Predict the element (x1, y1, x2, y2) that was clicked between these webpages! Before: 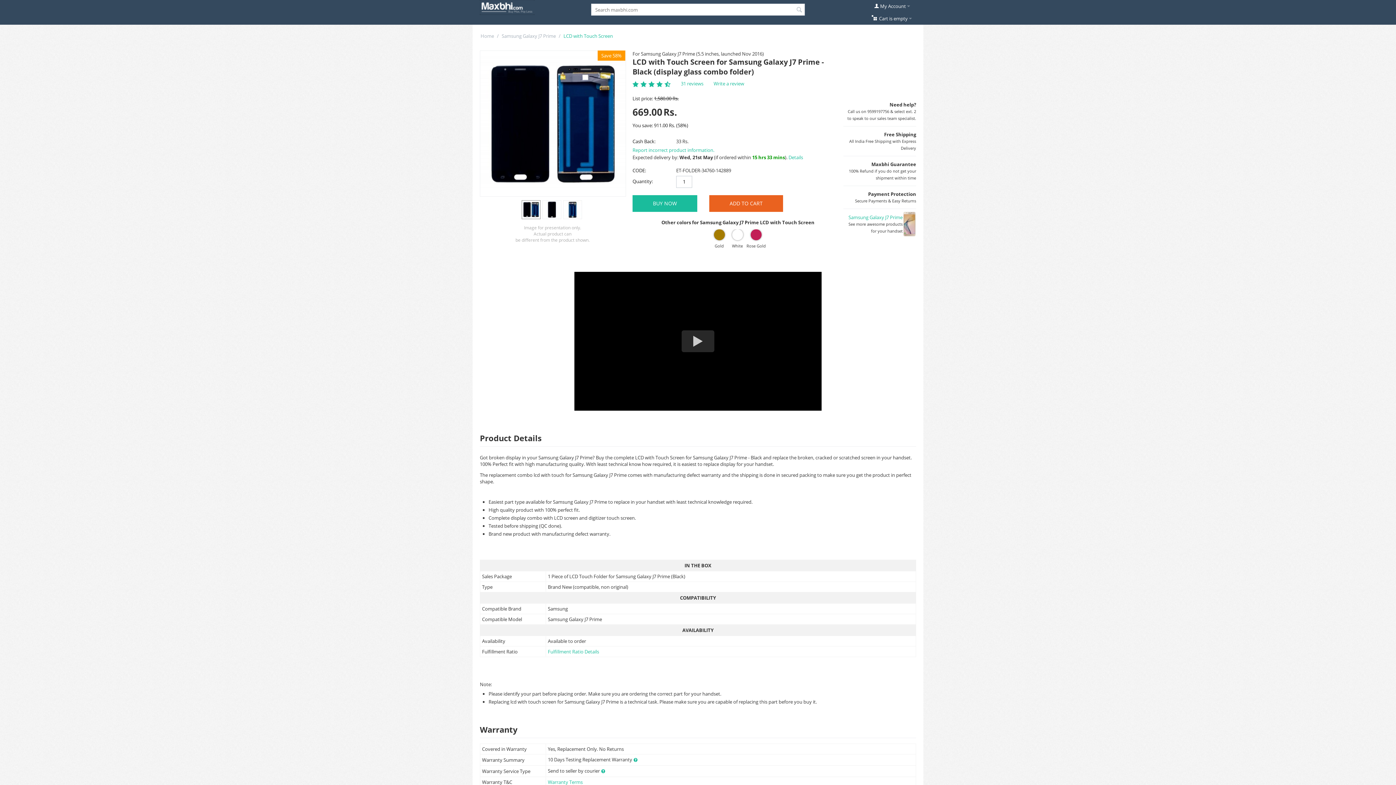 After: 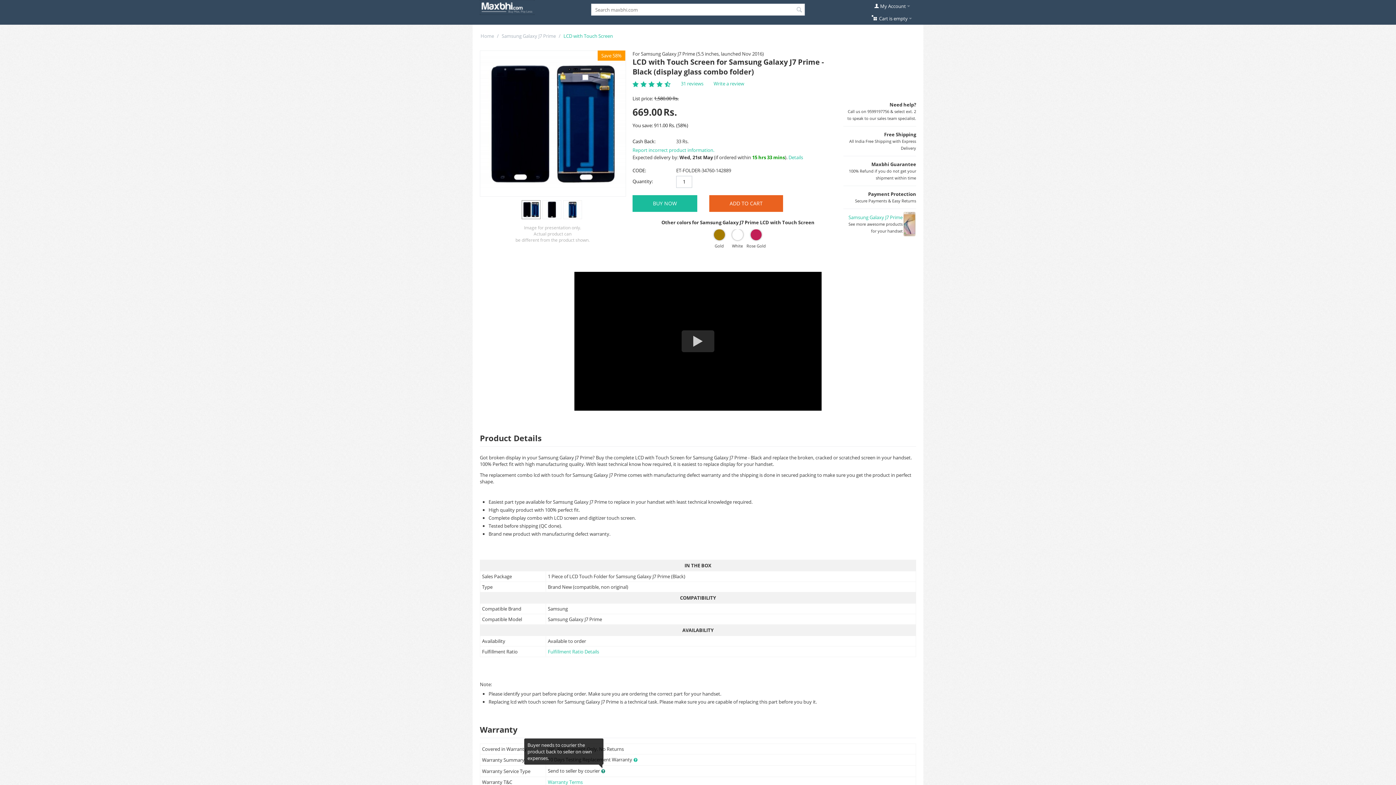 Action: bbox: (601, 768, 605, 775)